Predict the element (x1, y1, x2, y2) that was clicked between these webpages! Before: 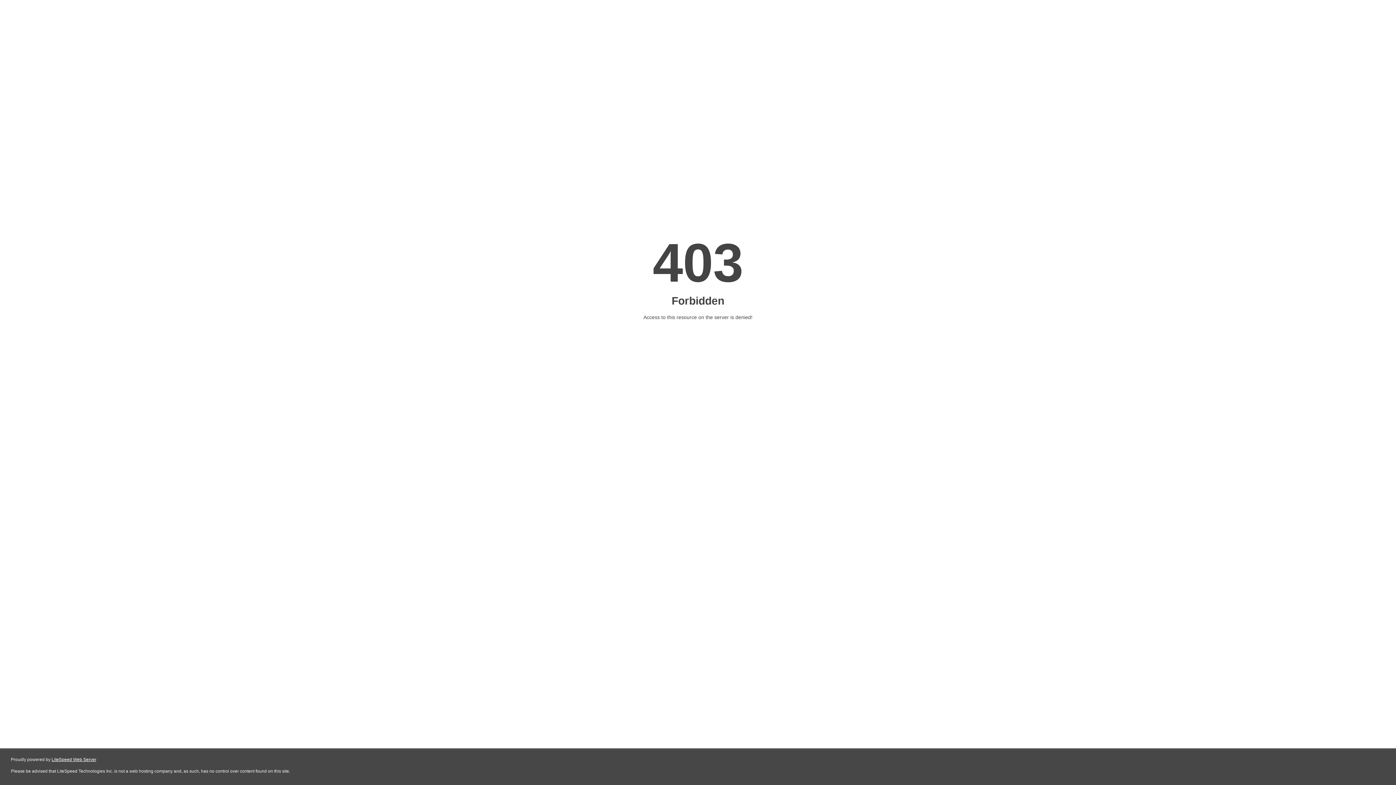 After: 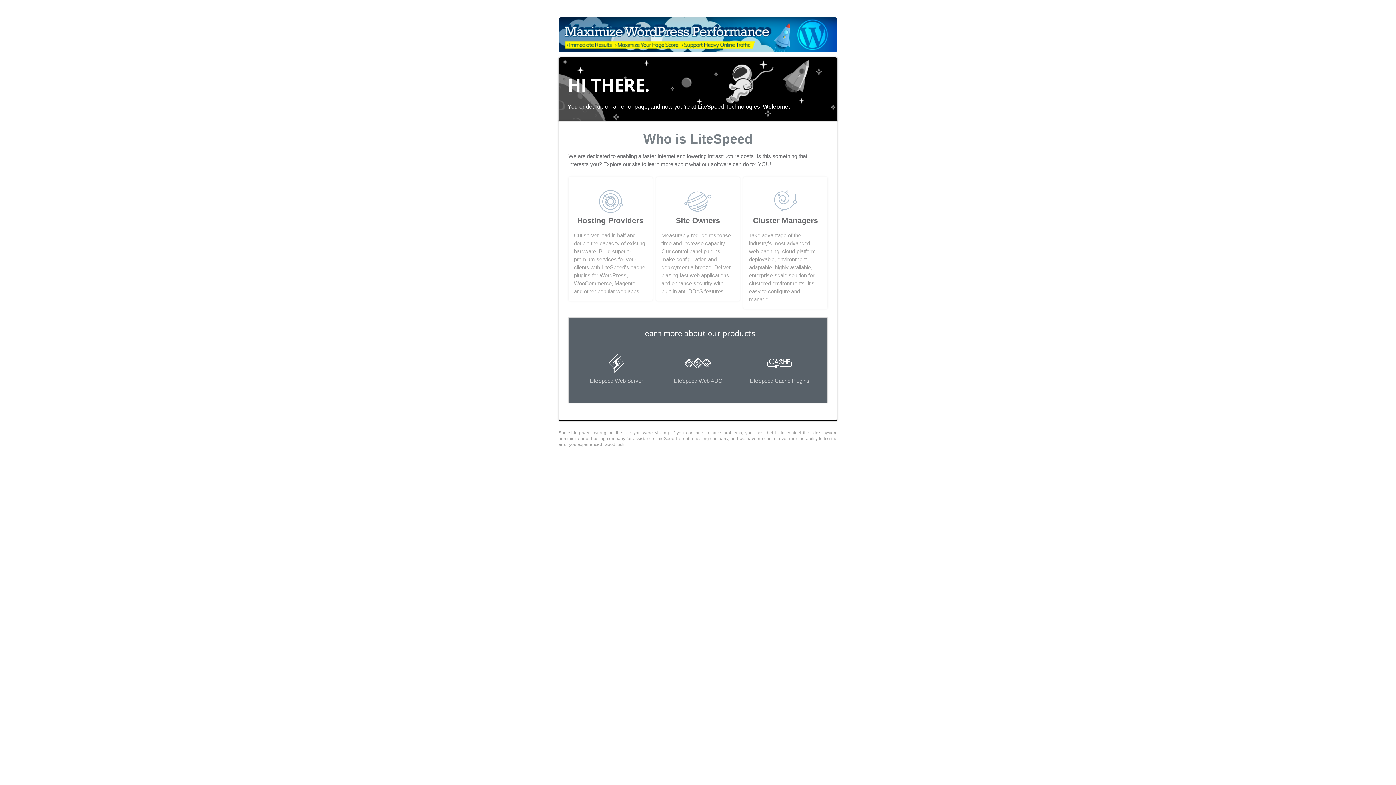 Action: bbox: (51, 757, 96, 762) label: LiteSpeed Web Server